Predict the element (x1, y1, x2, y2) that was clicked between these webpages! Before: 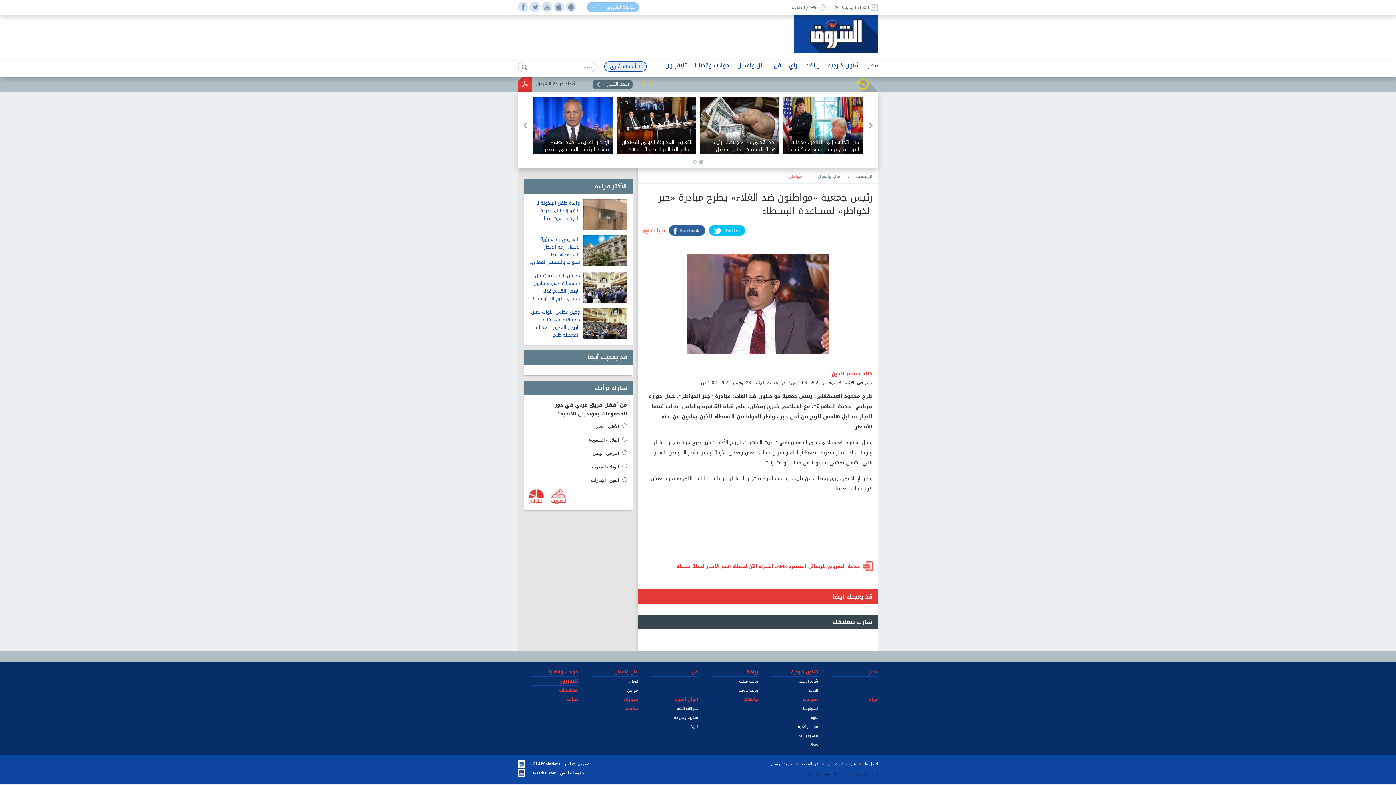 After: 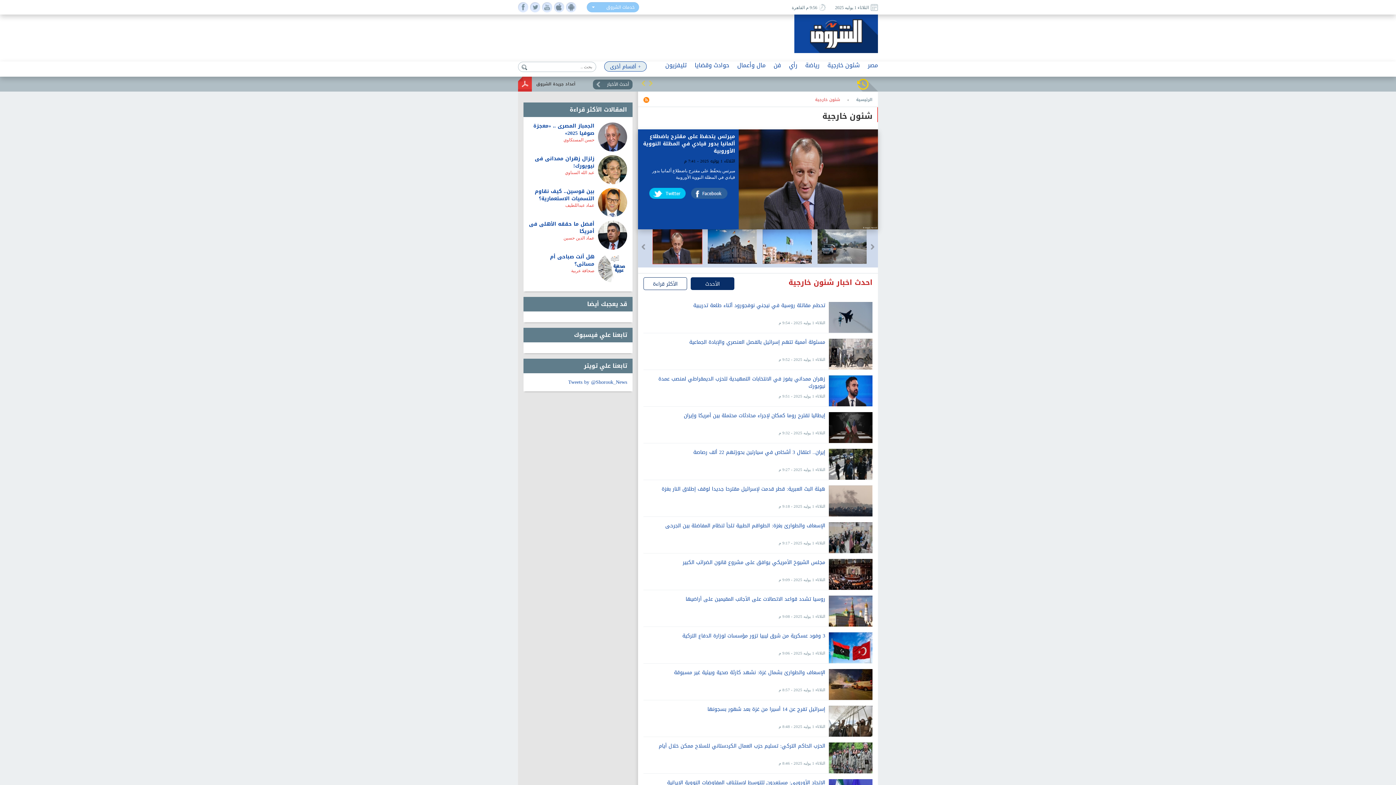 Action: bbox: (827, 59, 860, 70) label: شئون خارجية